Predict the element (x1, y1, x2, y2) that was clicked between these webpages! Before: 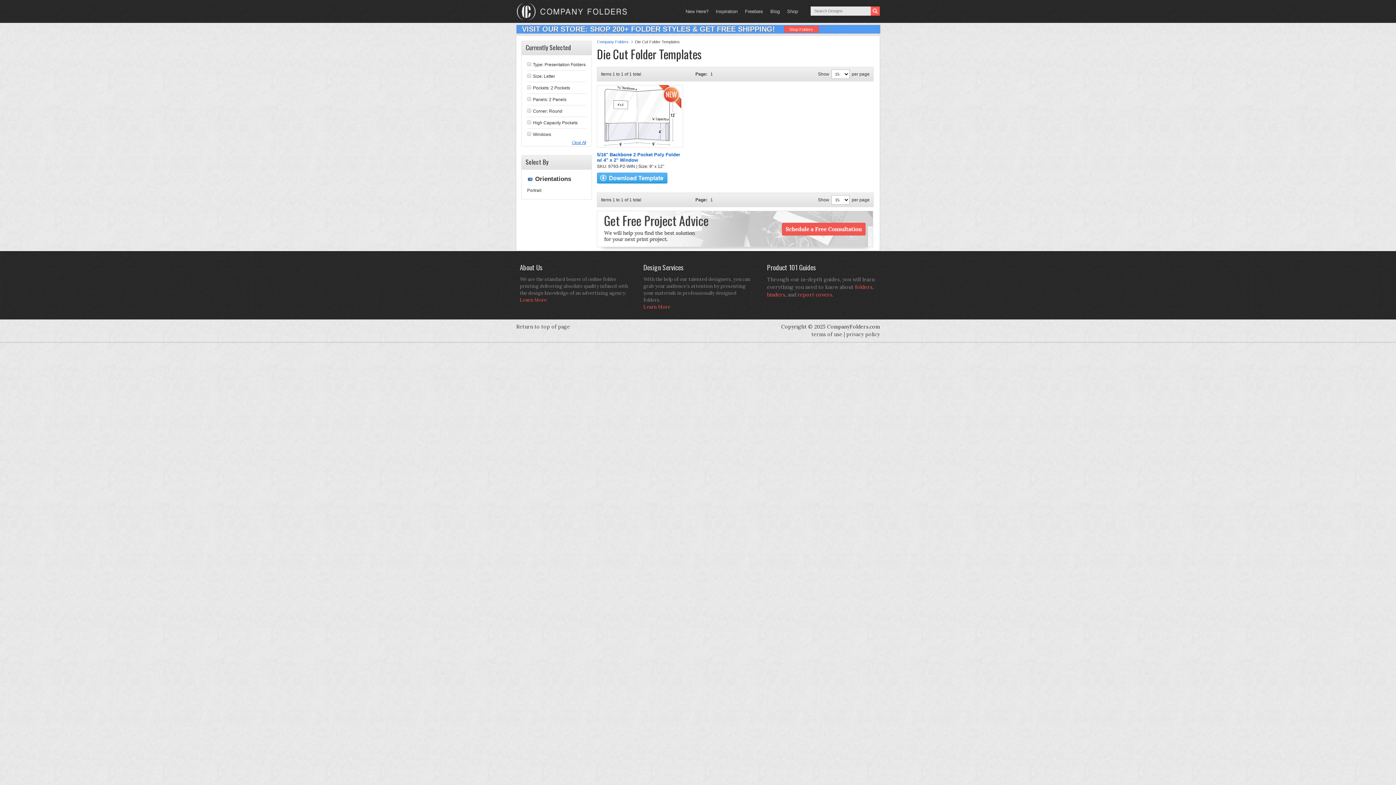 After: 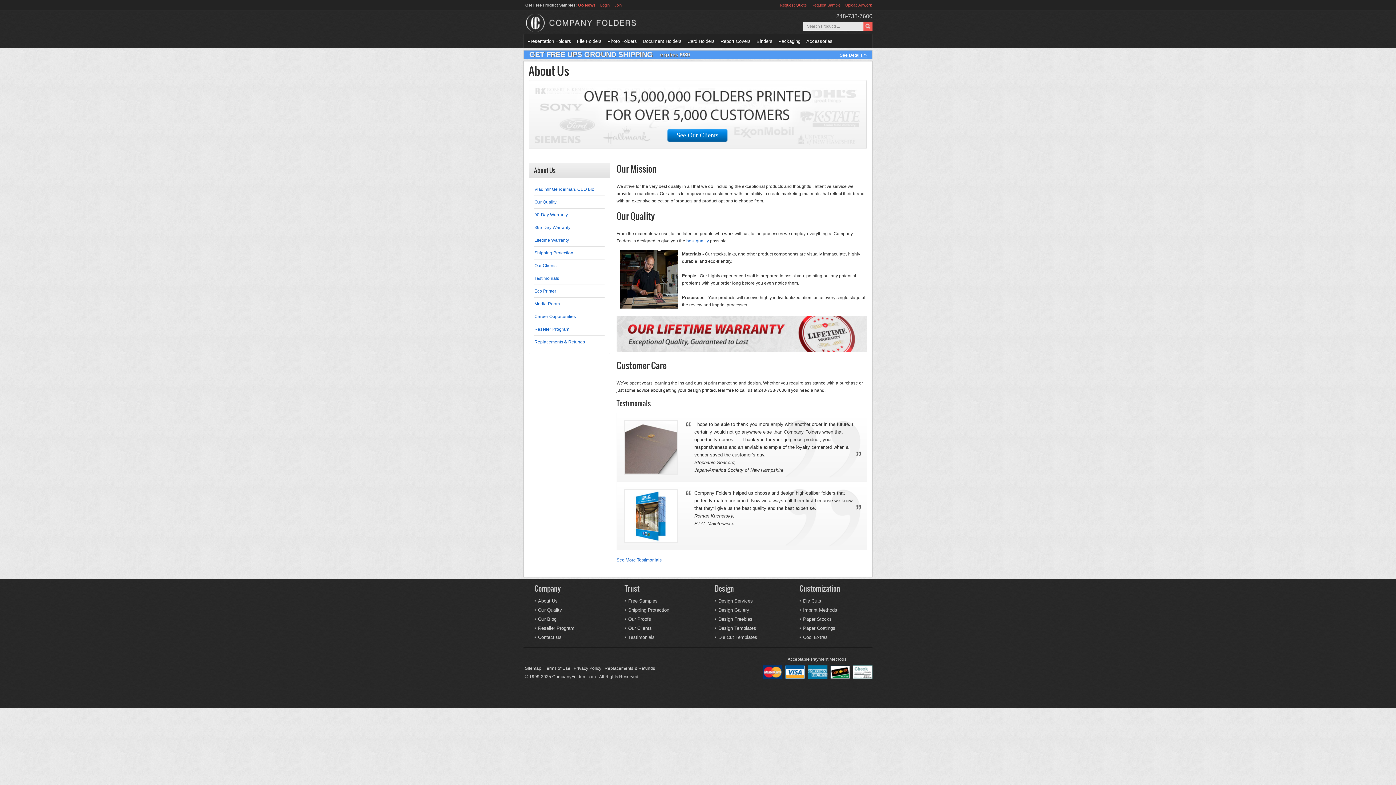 Action: label: Learn More bbox: (520, 297, 546, 303)